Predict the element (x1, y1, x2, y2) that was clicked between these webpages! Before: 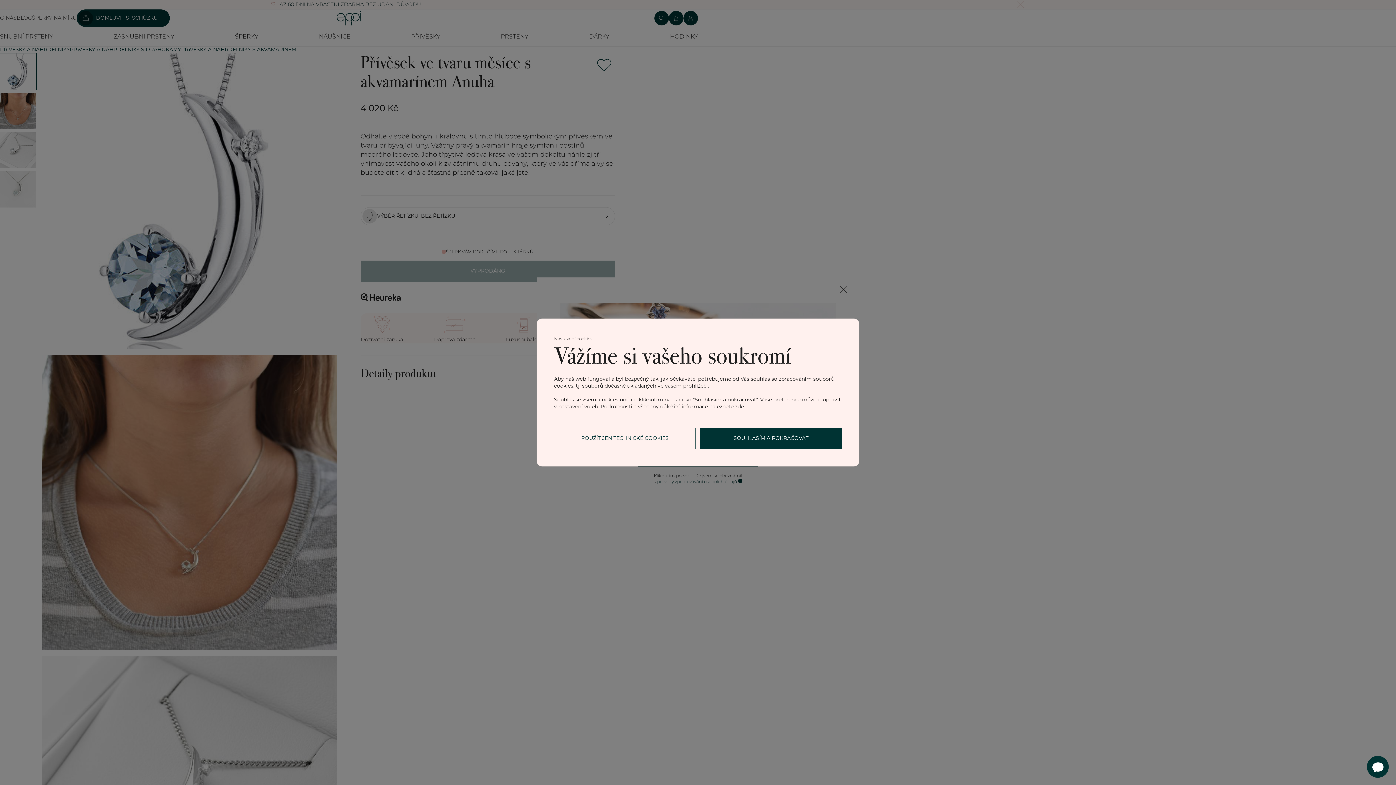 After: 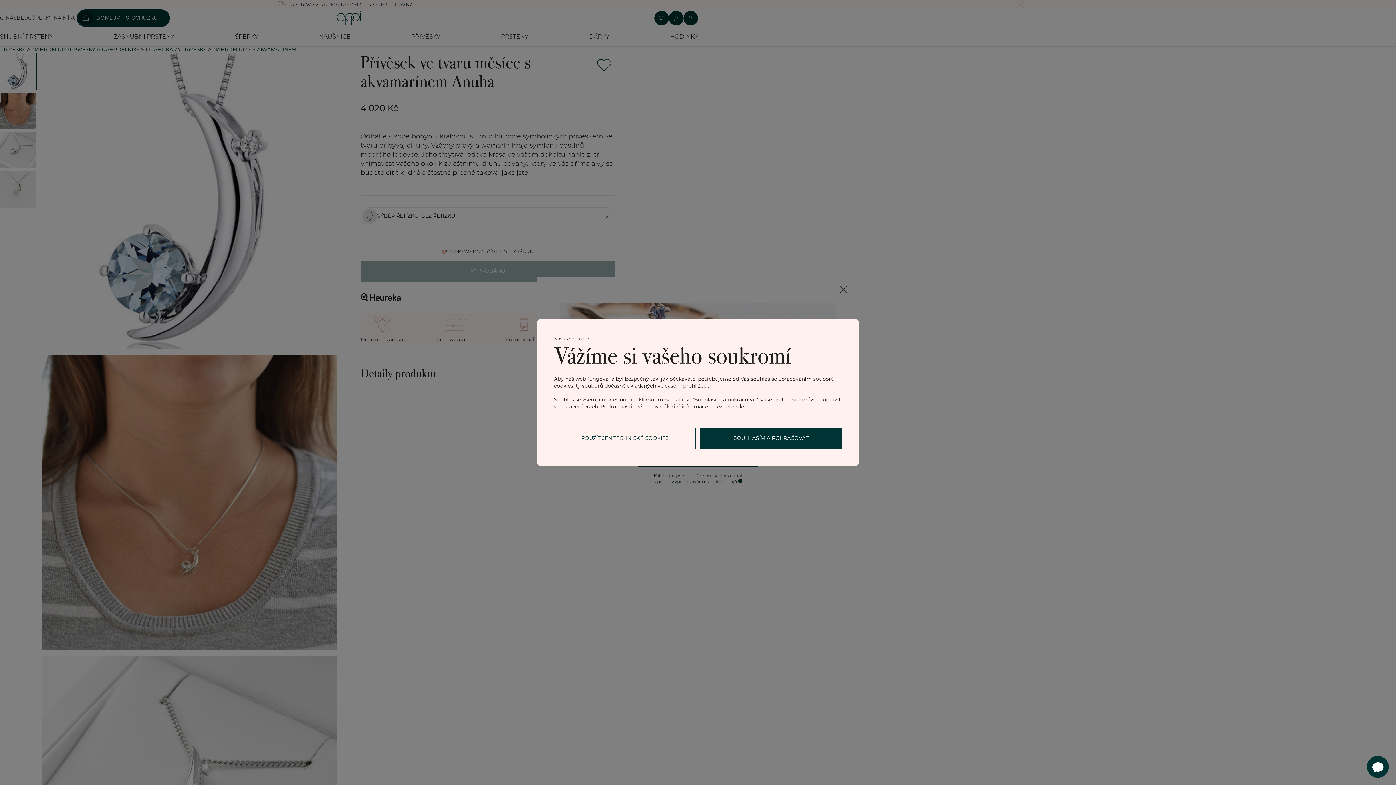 Action: label: pravidly zpracovávání osobních údajů. bbox: (657, 479, 738, 484)